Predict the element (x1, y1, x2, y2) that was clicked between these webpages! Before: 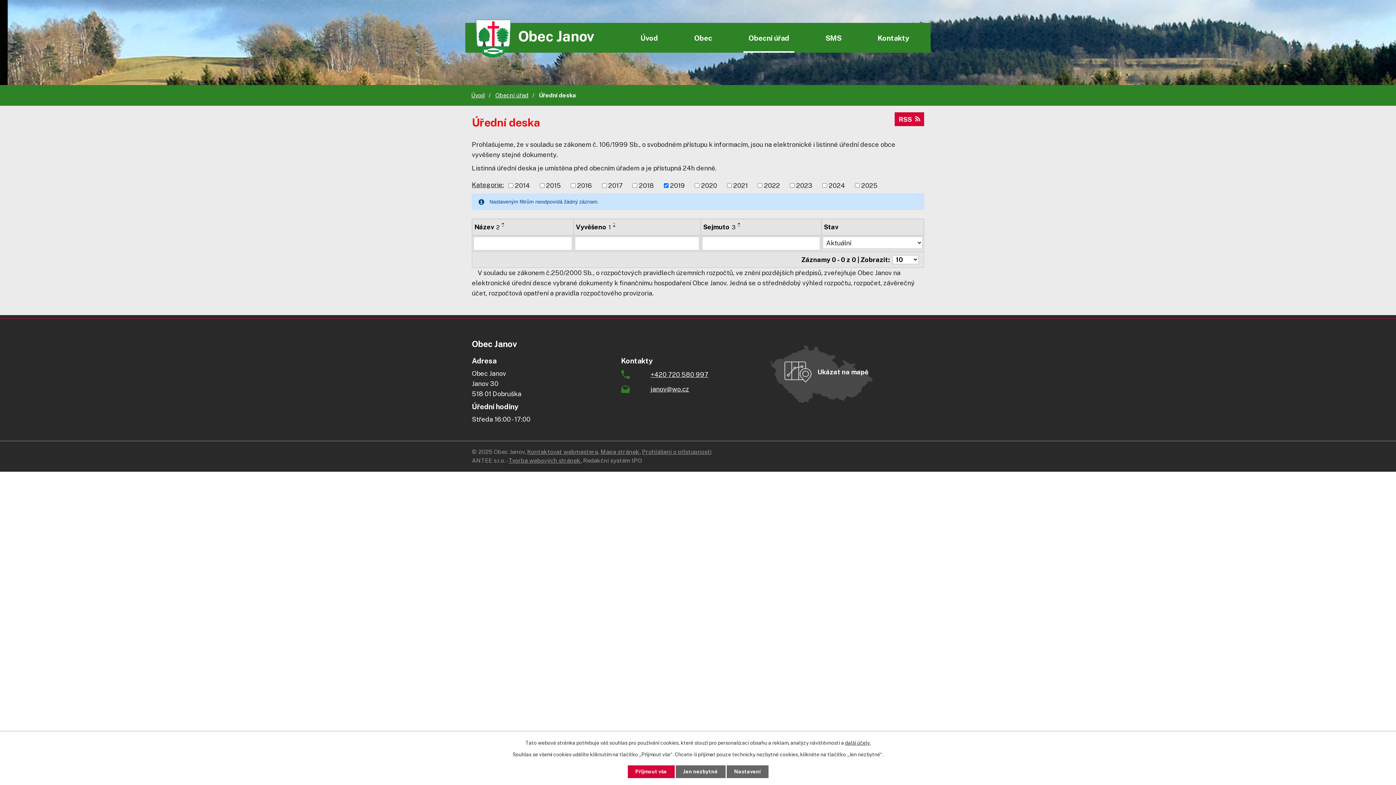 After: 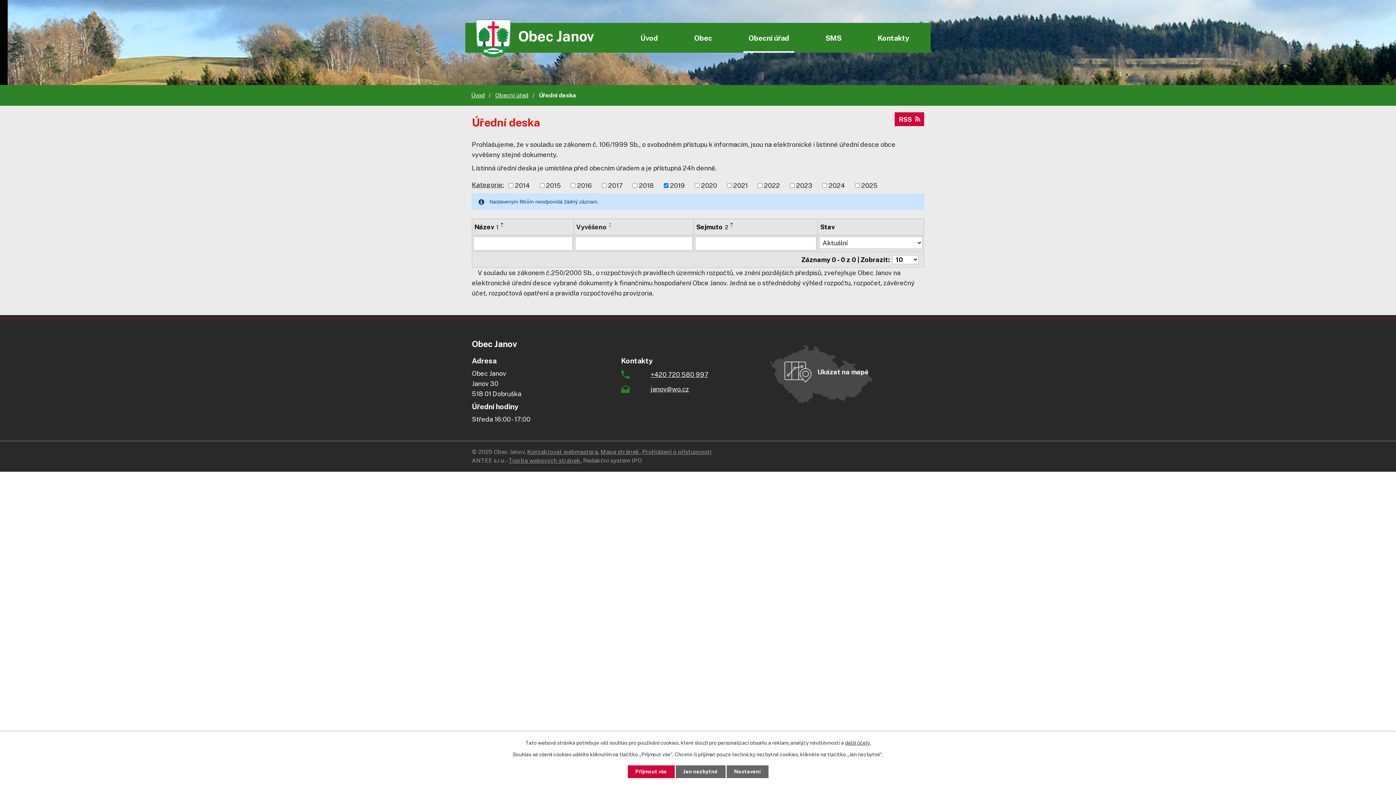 Action: label: Vyvěšeno1 bbox: (576, 222, 610, 232)